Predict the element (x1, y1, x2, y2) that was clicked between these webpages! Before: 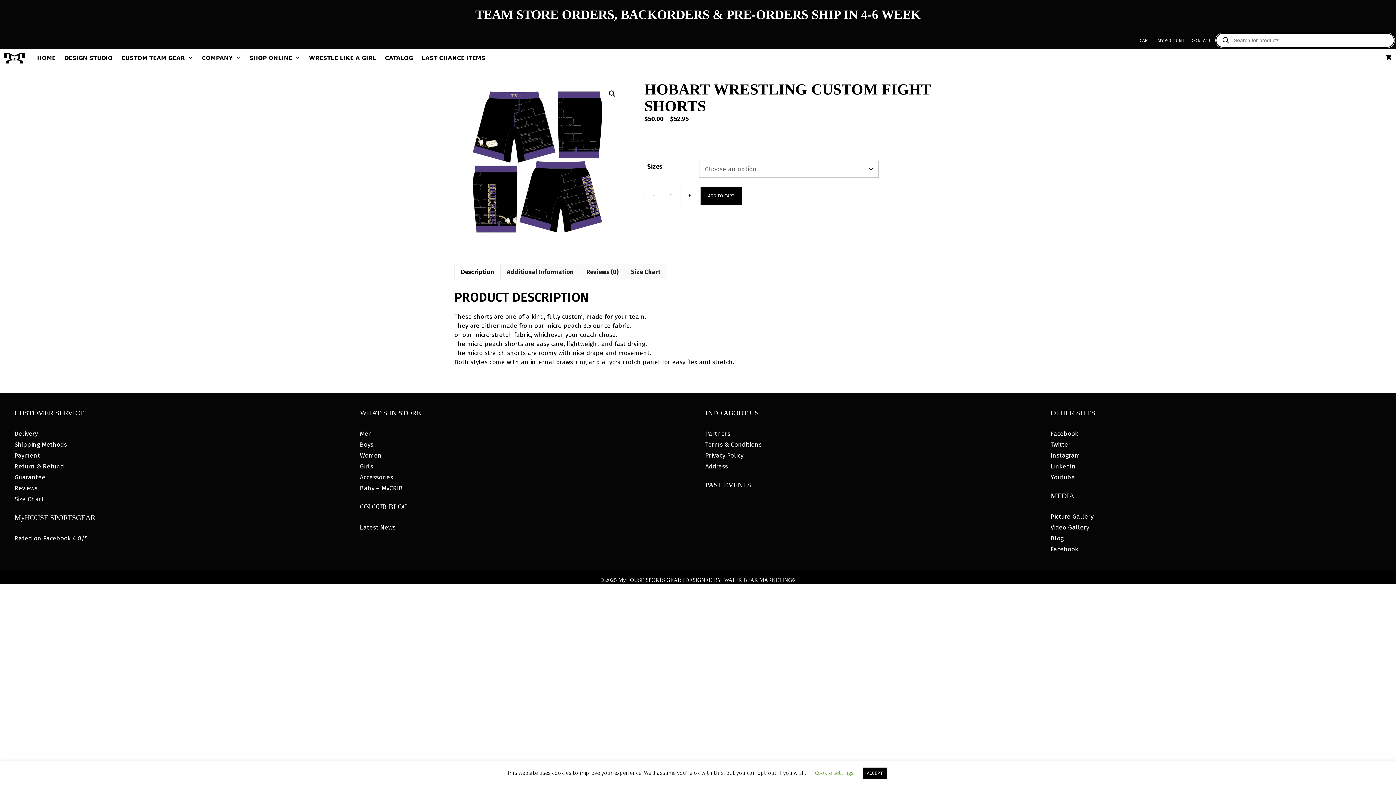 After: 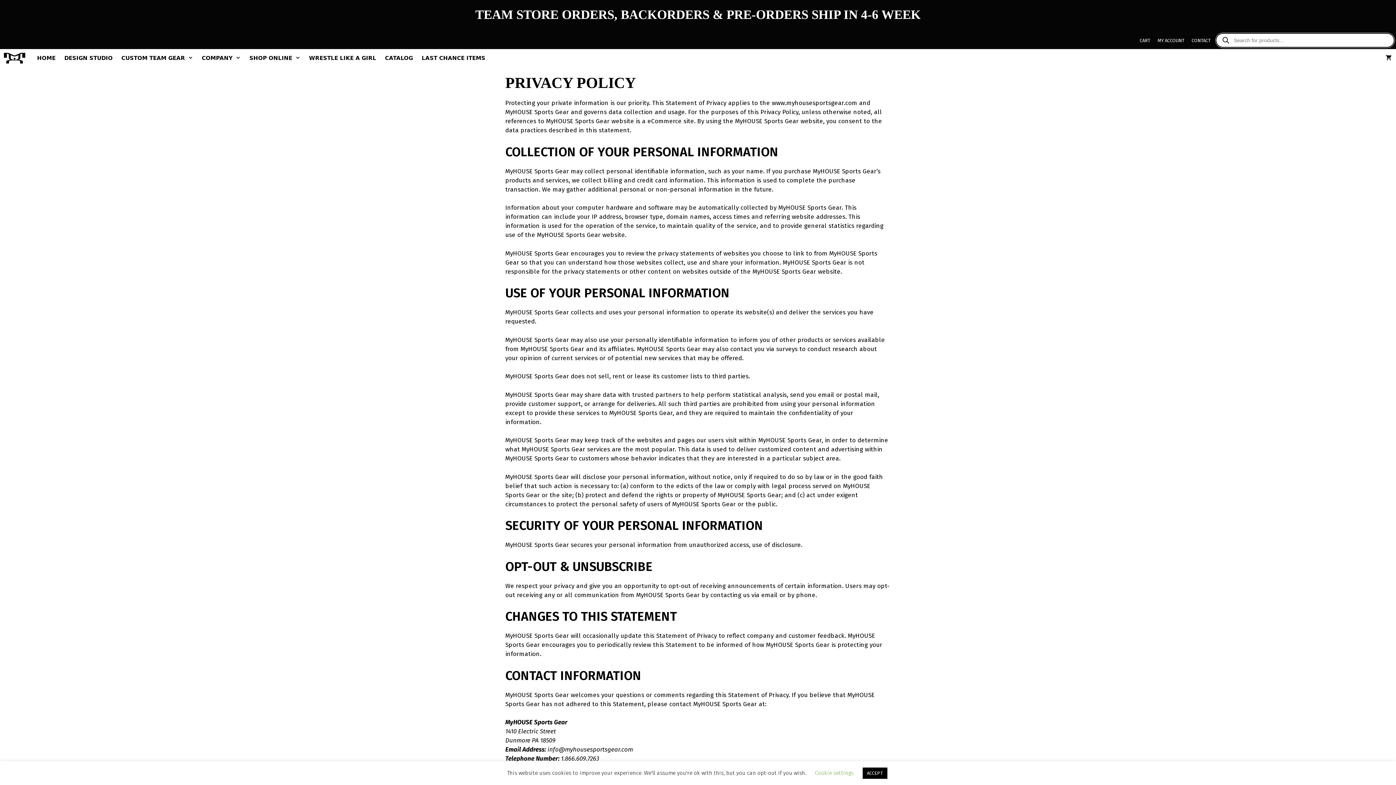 Action: label: Privacy Policy bbox: (705, 451, 743, 459)